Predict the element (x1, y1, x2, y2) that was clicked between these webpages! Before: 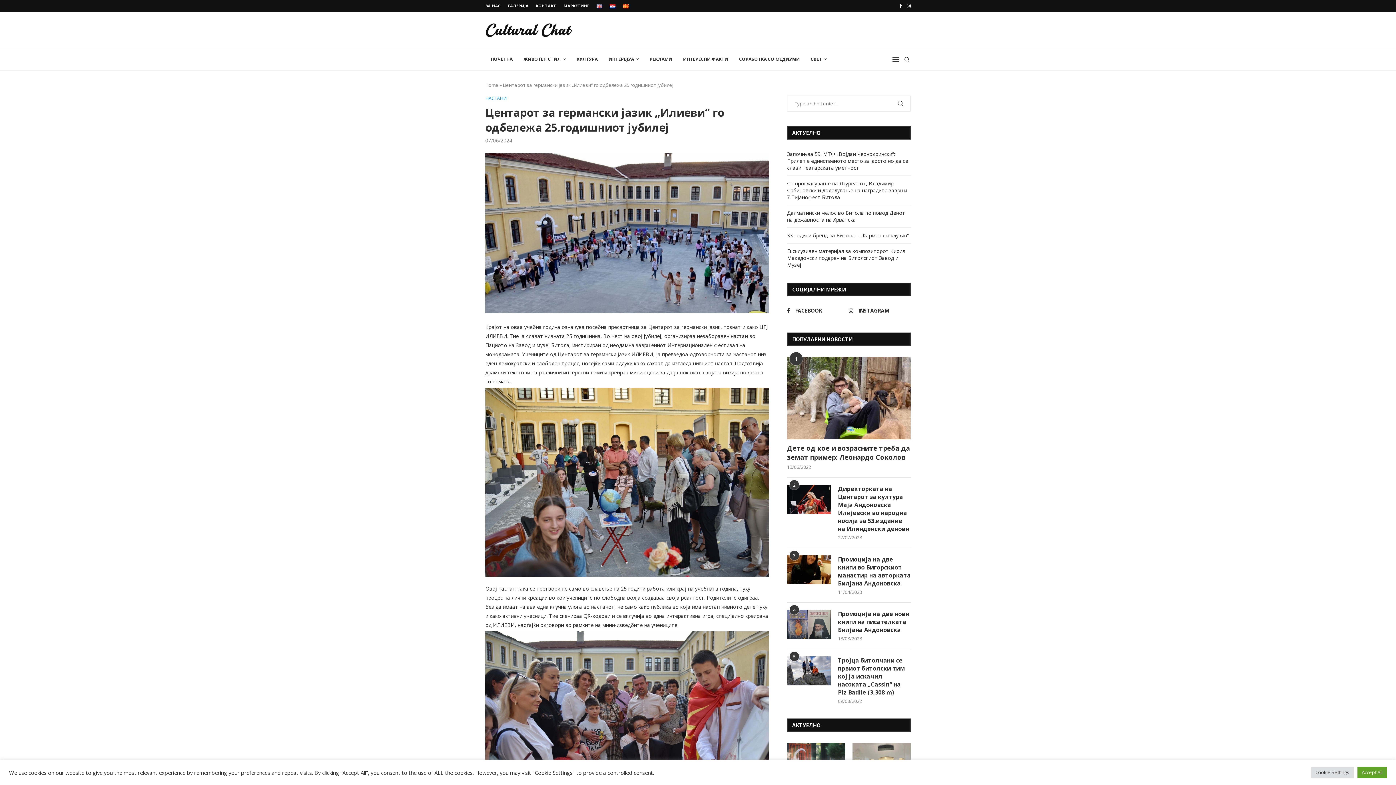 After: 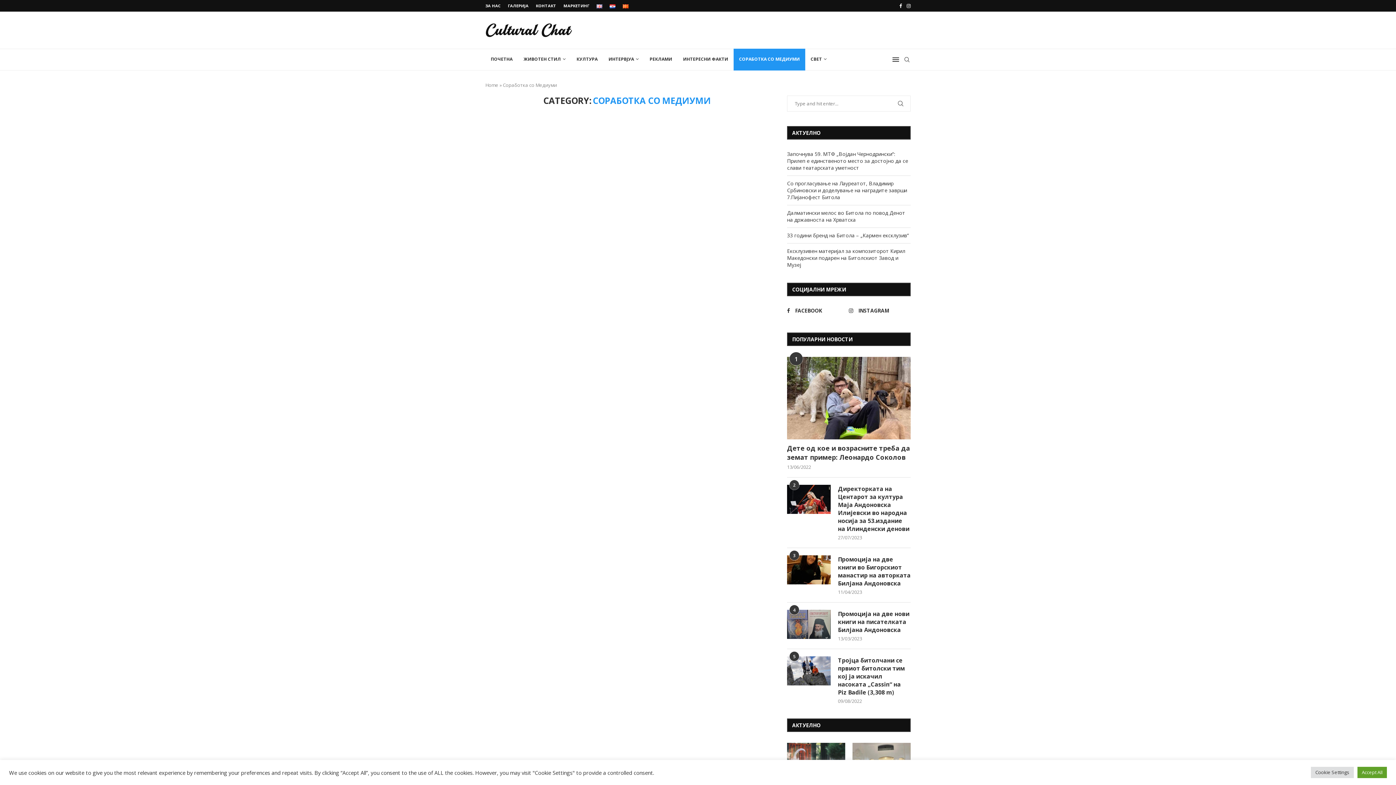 Action: label: СОРАБОТКА СО МЕДИУМИ bbox: (733, 48, 805, 70)